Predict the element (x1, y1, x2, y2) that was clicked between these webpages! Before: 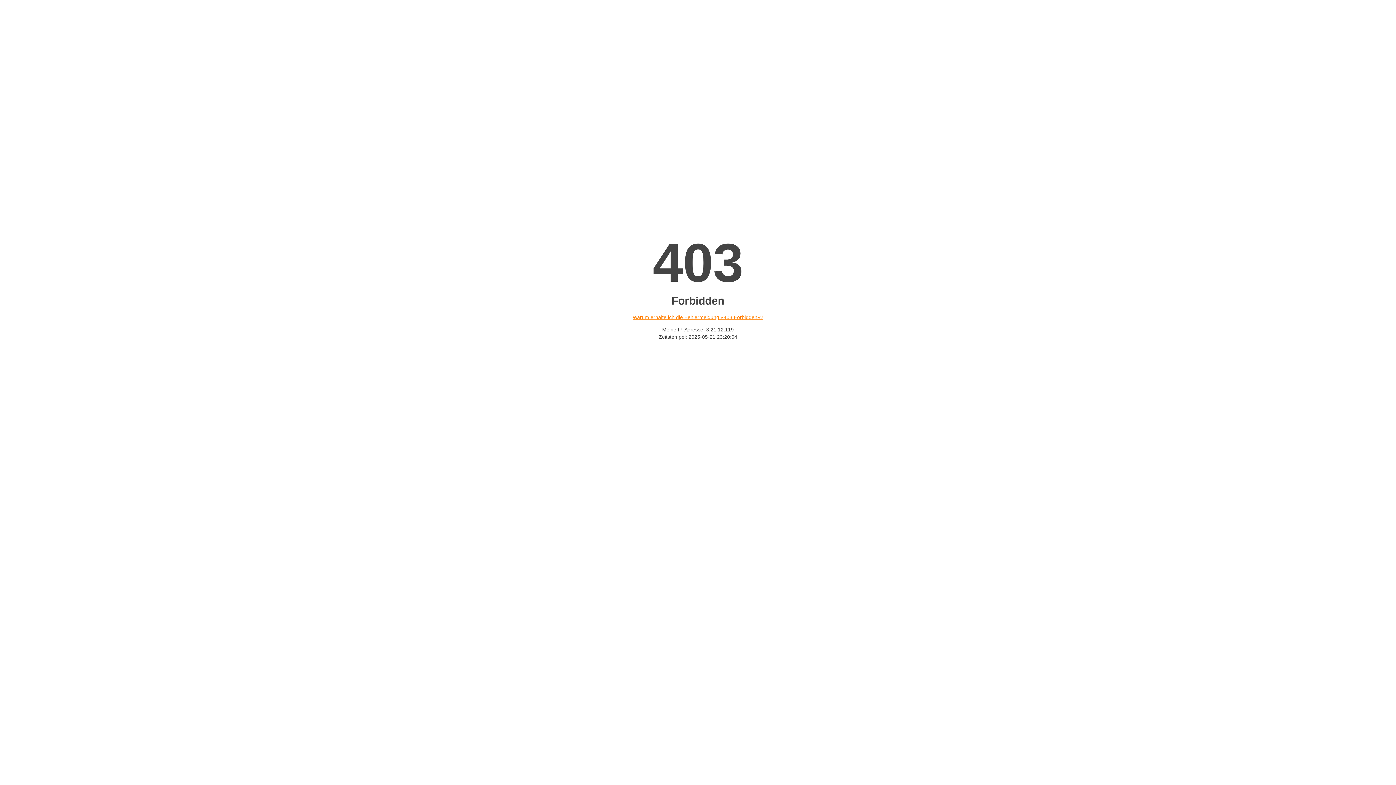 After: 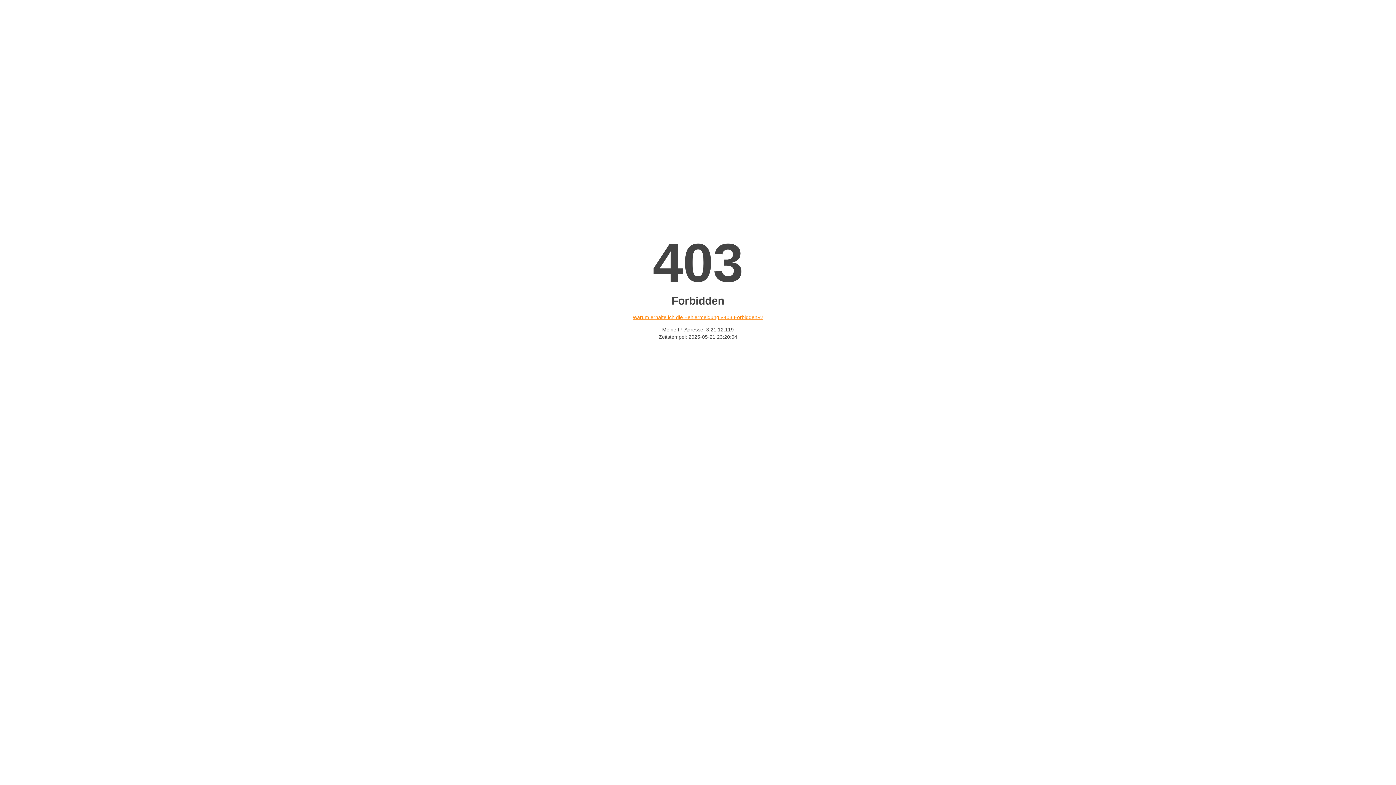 Action: bbox: (632, 314, 763, 320) label: Warum erhalte ich die Fehlermeldung «403 Forbidden»?